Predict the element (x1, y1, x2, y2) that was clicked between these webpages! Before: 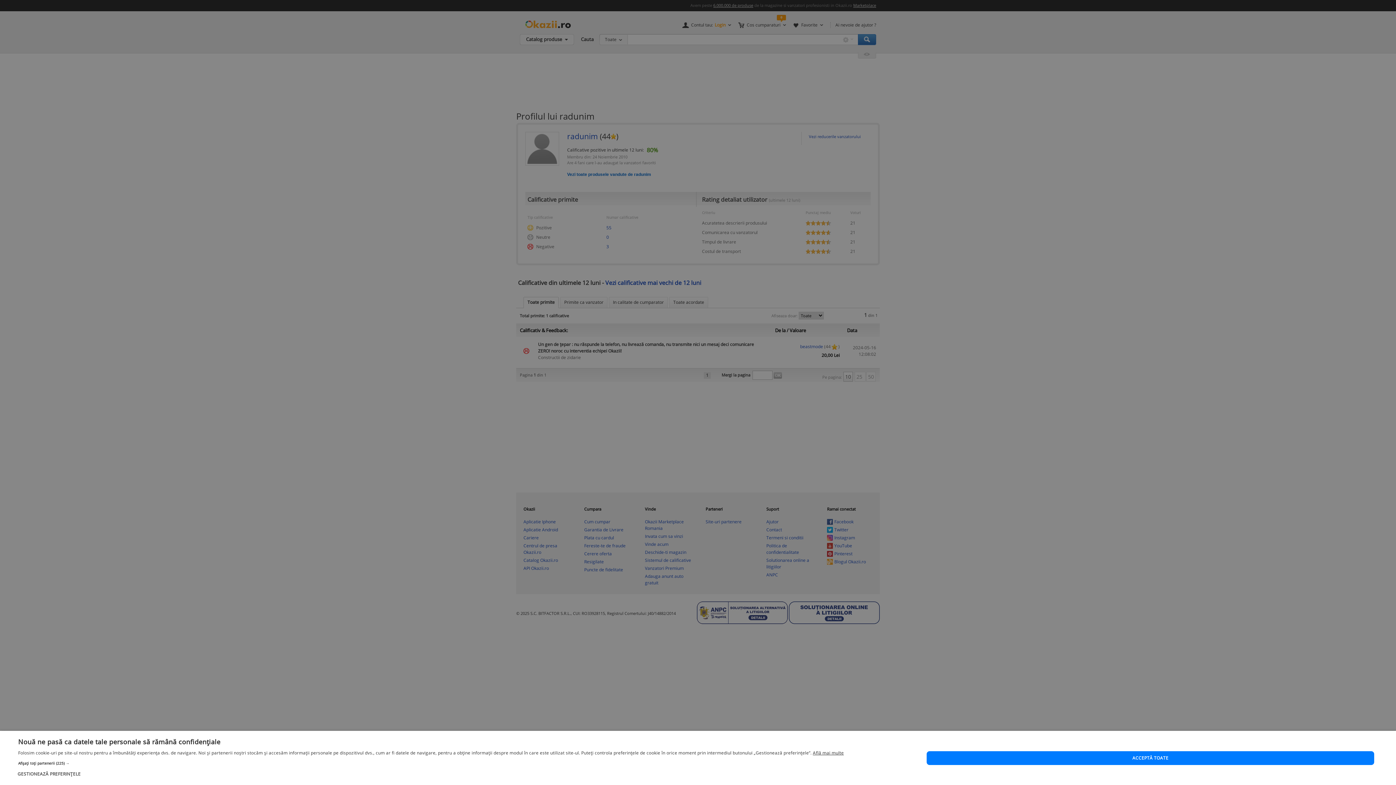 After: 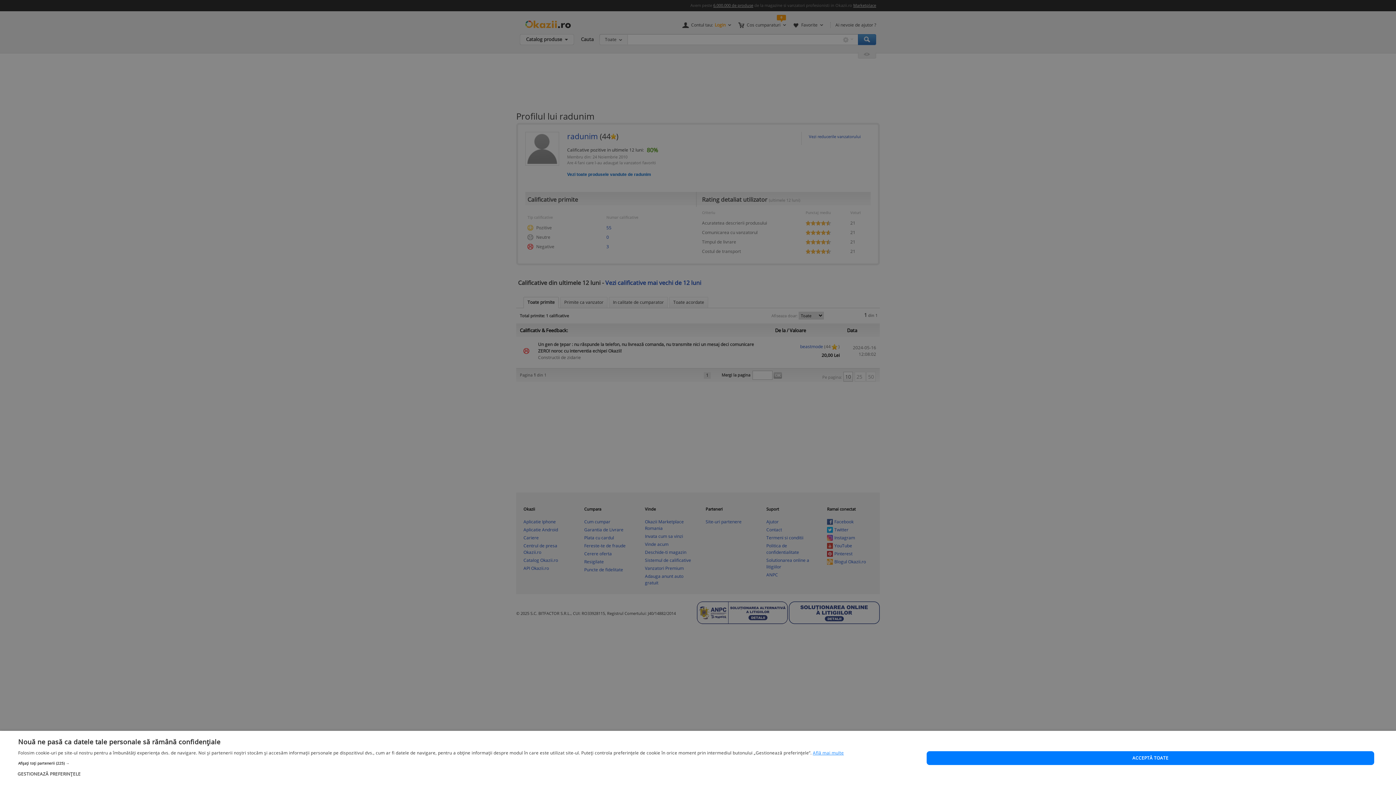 Action: label: Află mai multe, opens a new window bbox: (813, 750, 844, 756)